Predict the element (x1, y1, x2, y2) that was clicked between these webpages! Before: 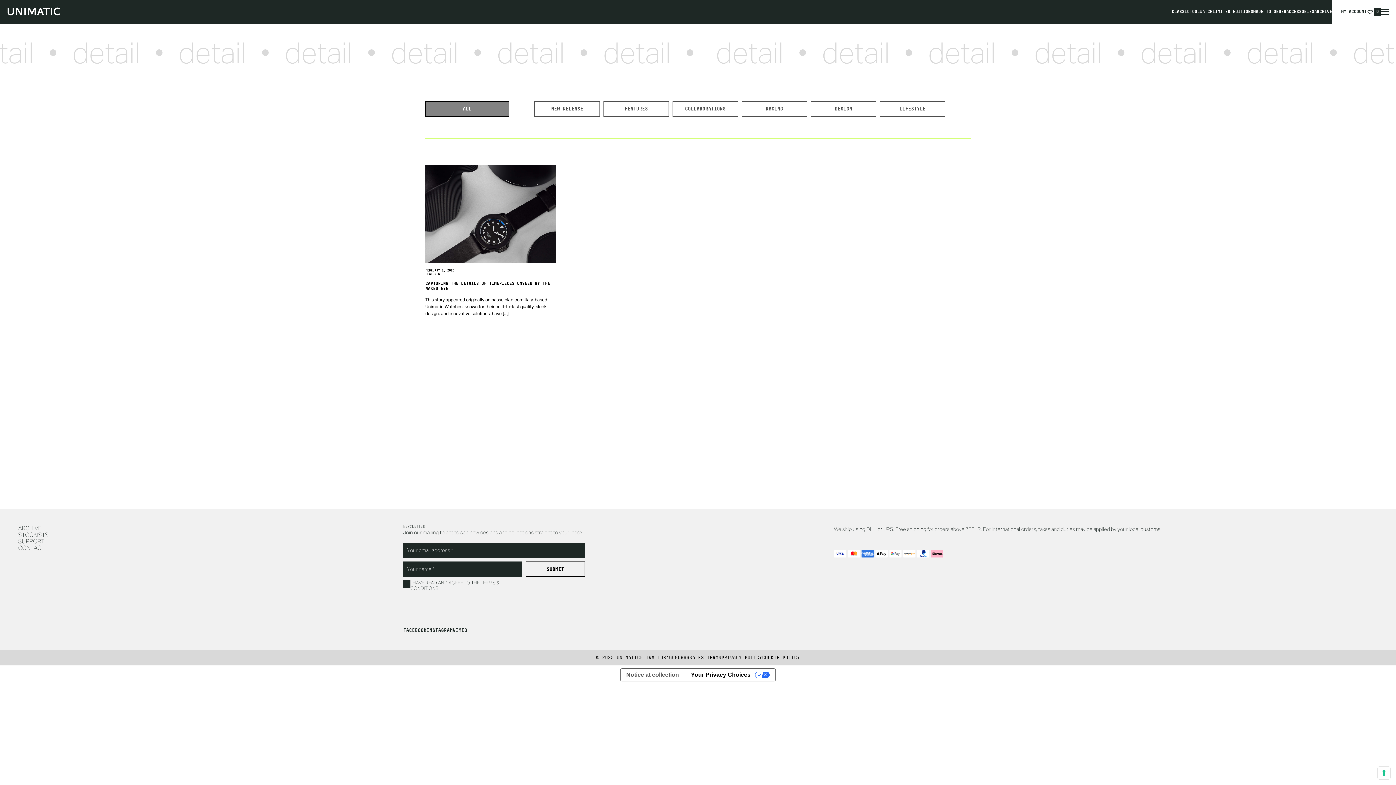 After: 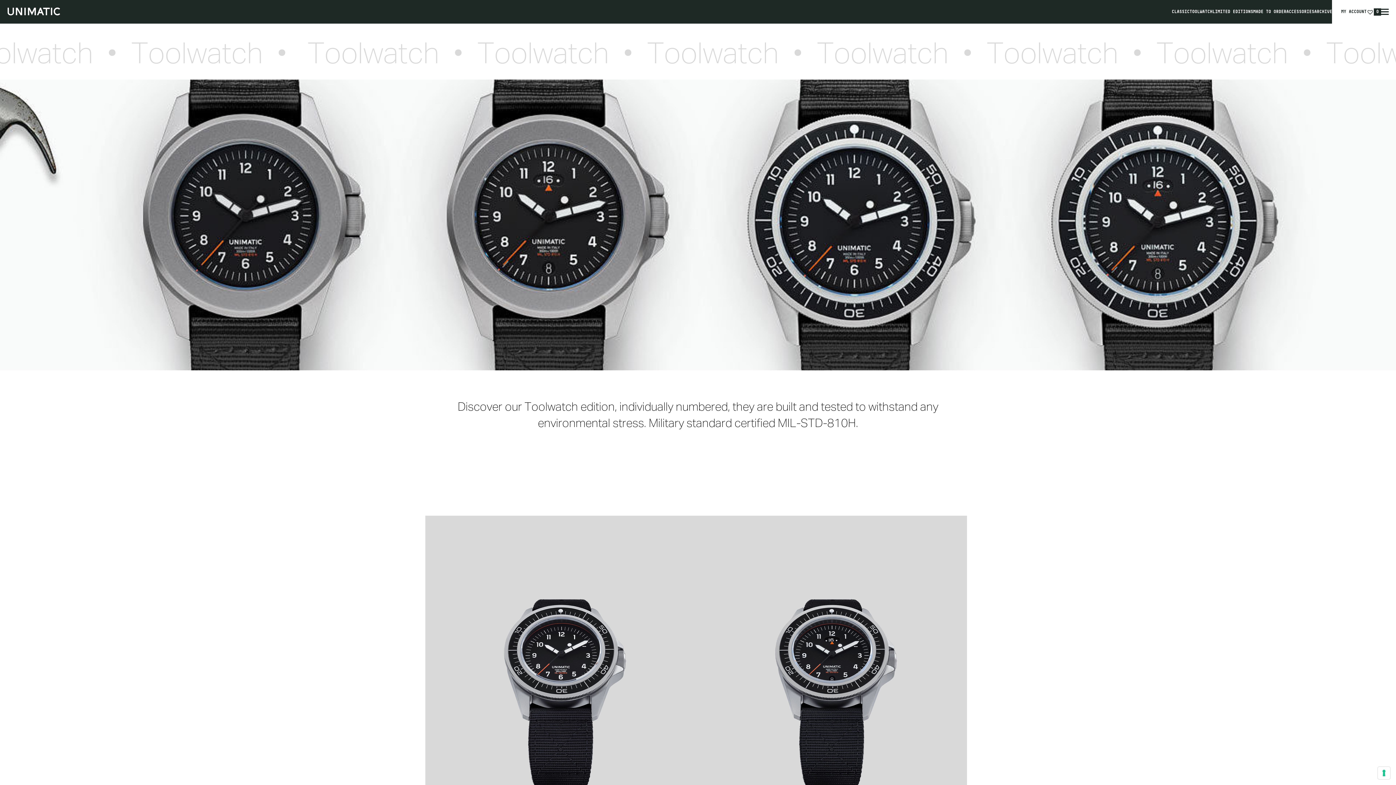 Action: bbox: (1189, 9, 1212, 14) label: TOOLWATCH